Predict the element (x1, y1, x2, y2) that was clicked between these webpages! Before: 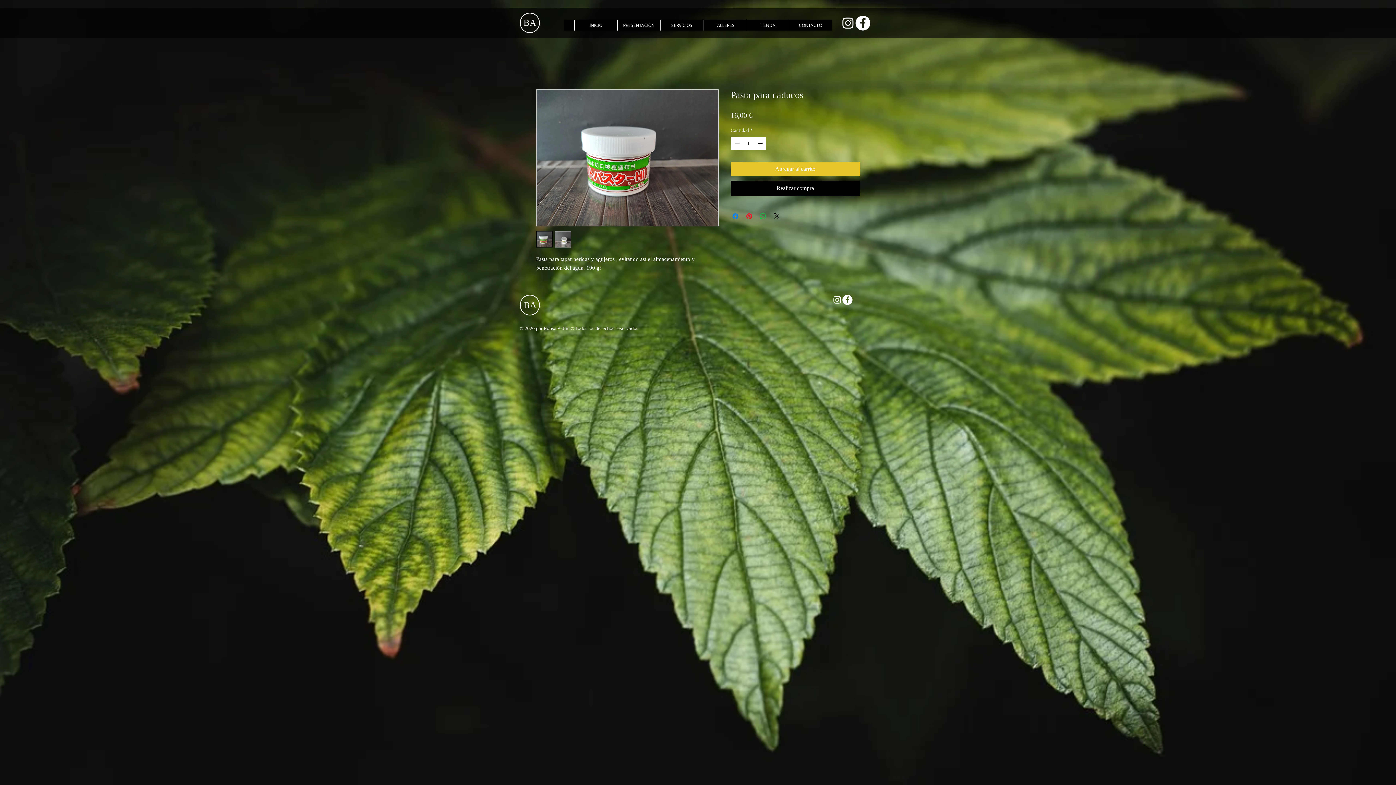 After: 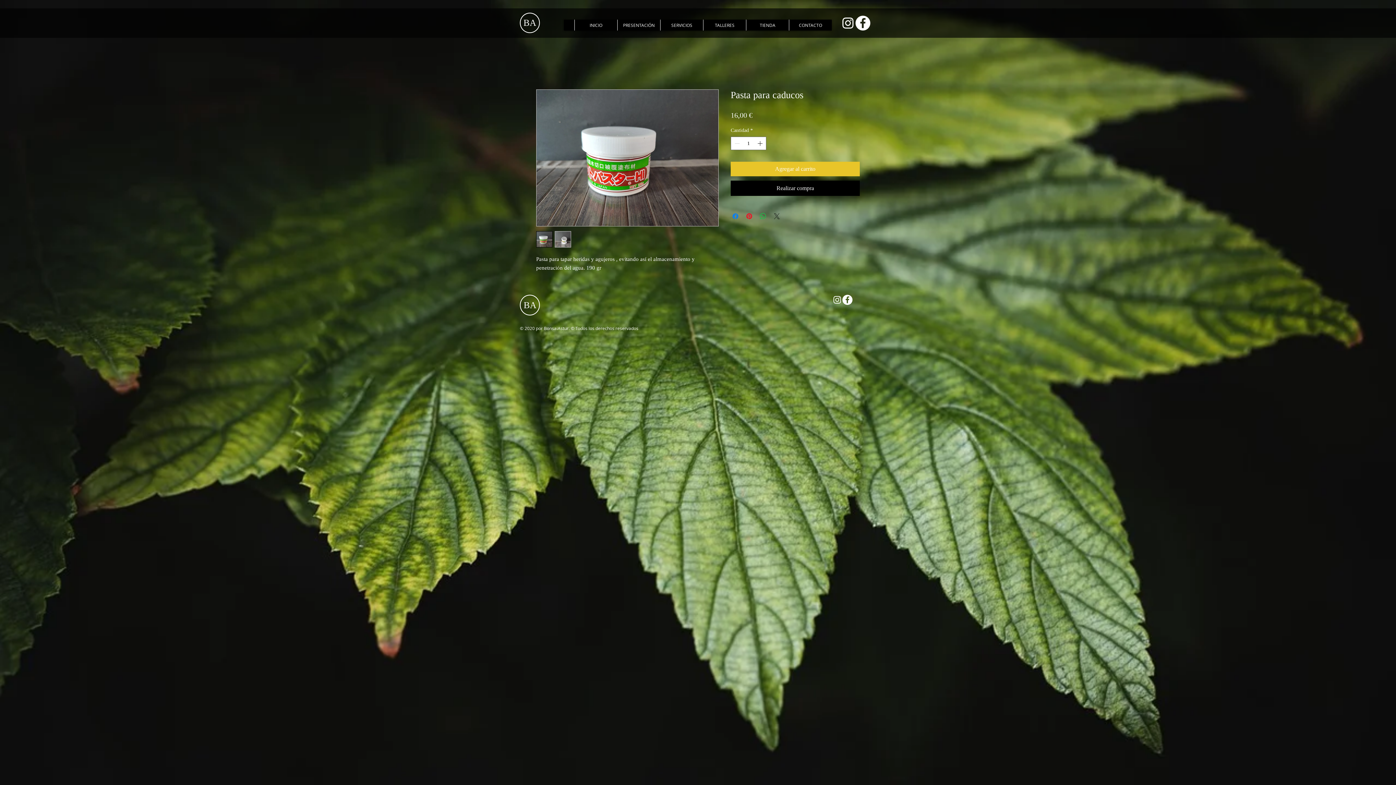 Action: bbox: (772, 212, 781, 220) label: Share on X